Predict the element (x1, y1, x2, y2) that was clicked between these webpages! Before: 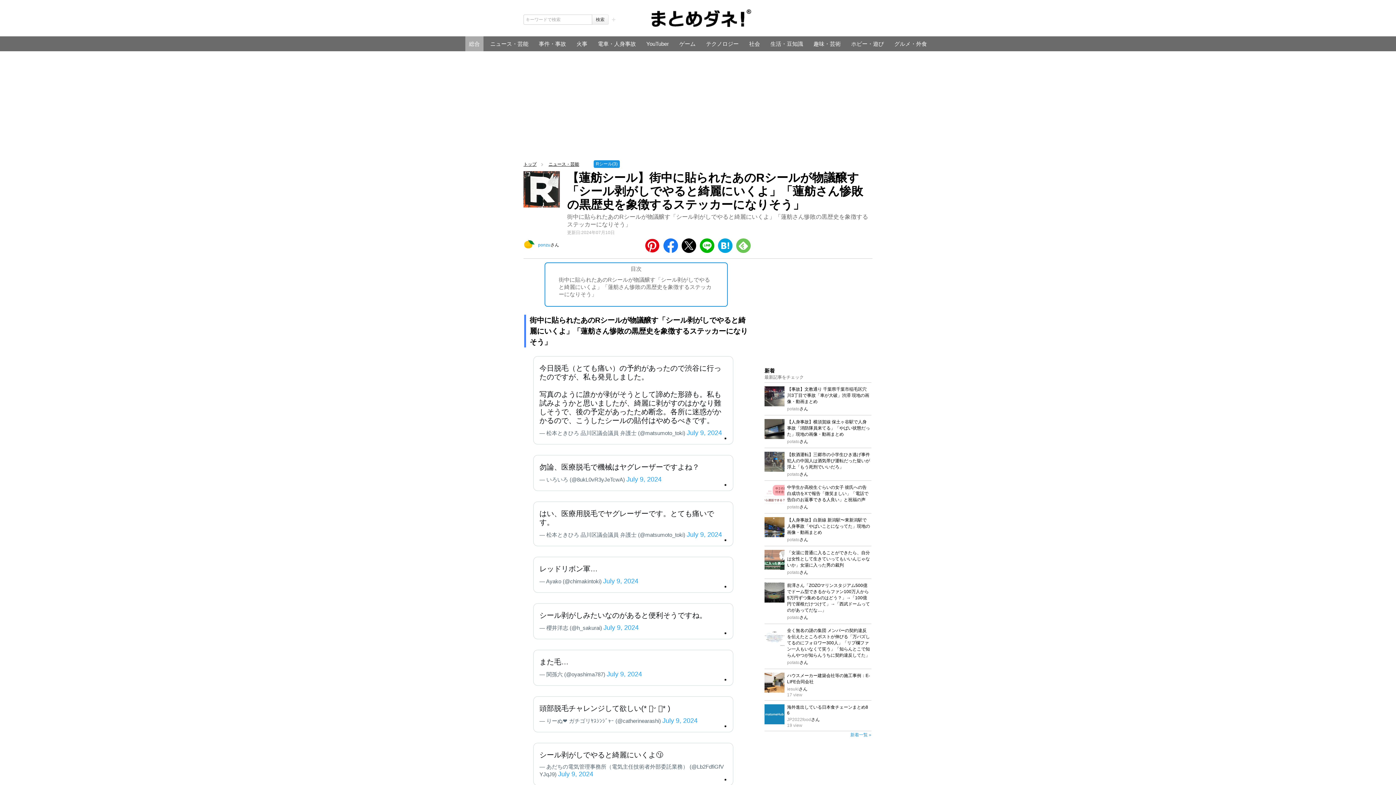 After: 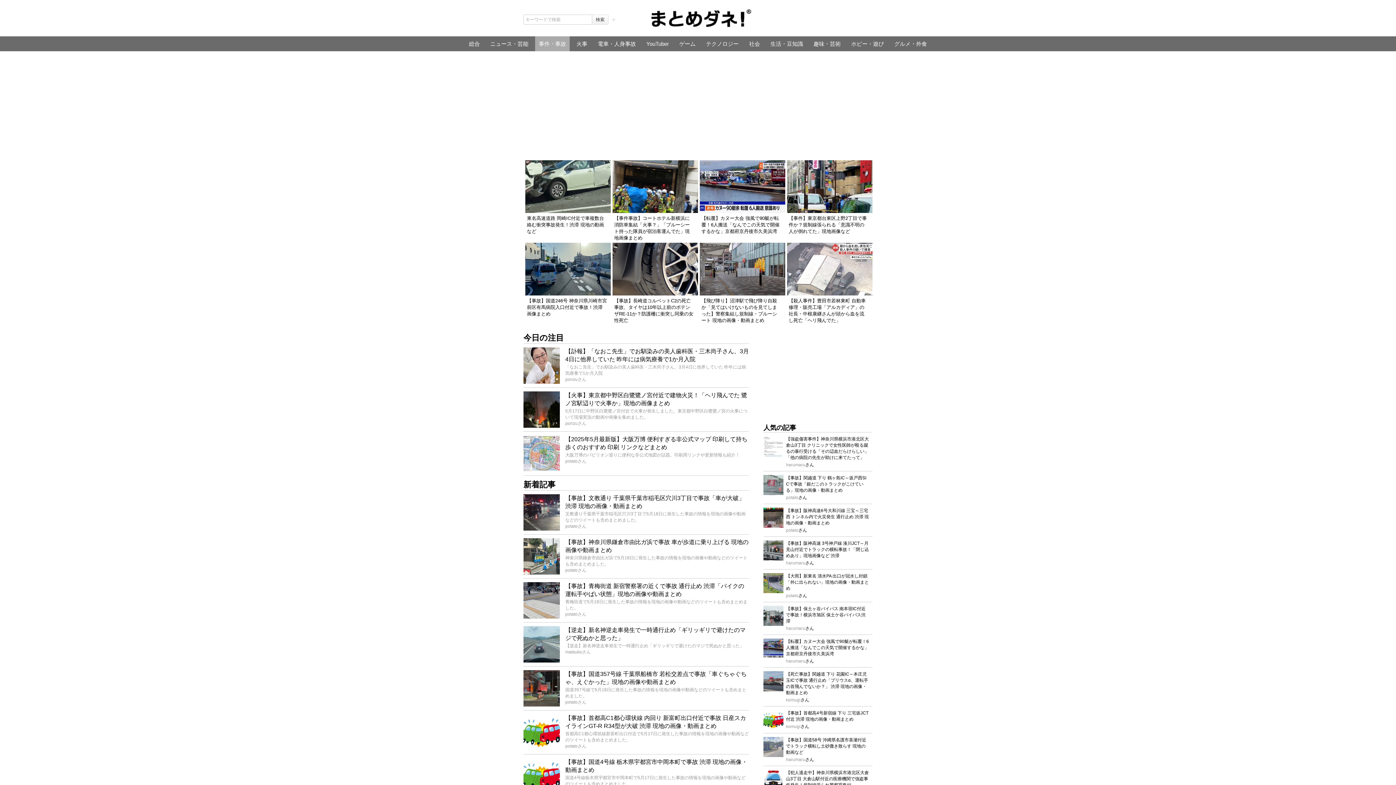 Action: bbox: (535, 36, 569, 51) label: 事件・事故